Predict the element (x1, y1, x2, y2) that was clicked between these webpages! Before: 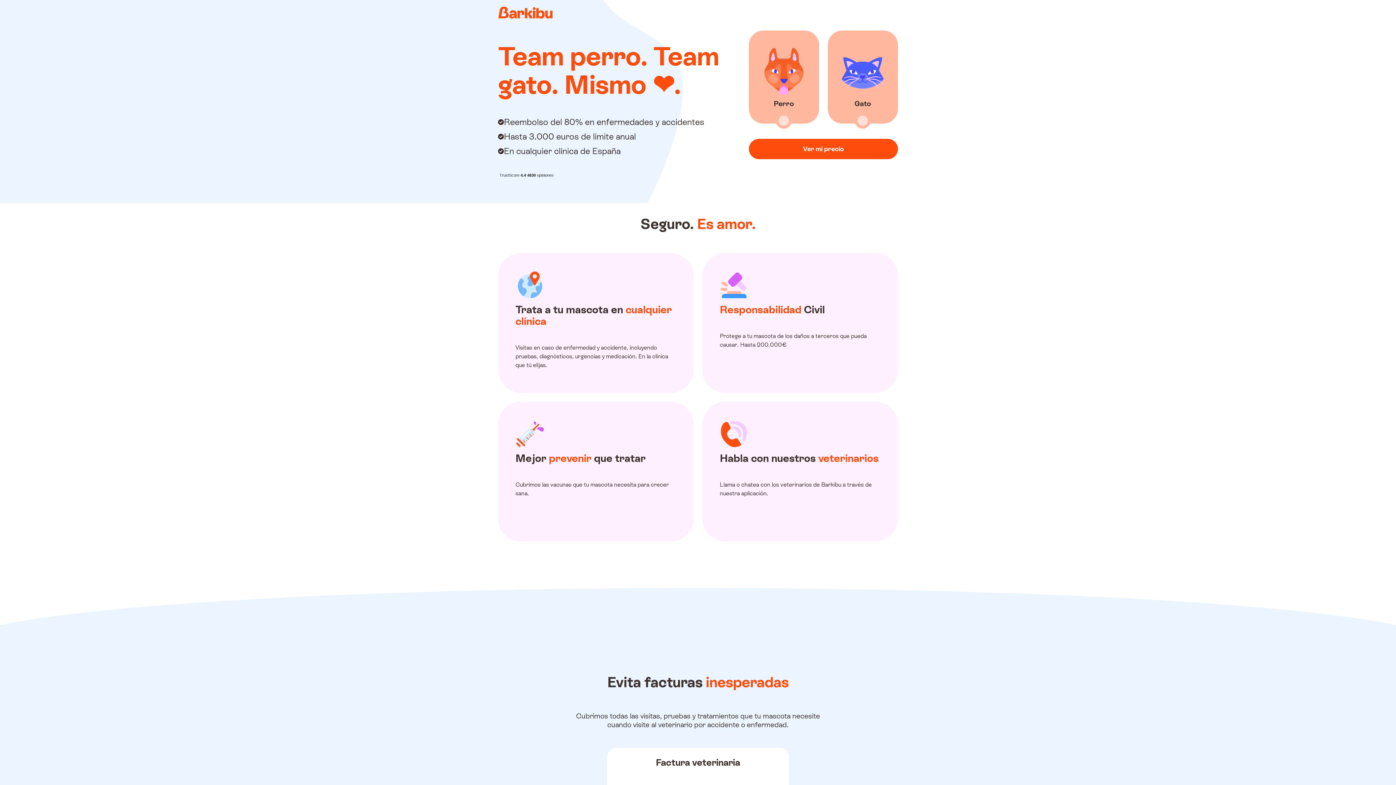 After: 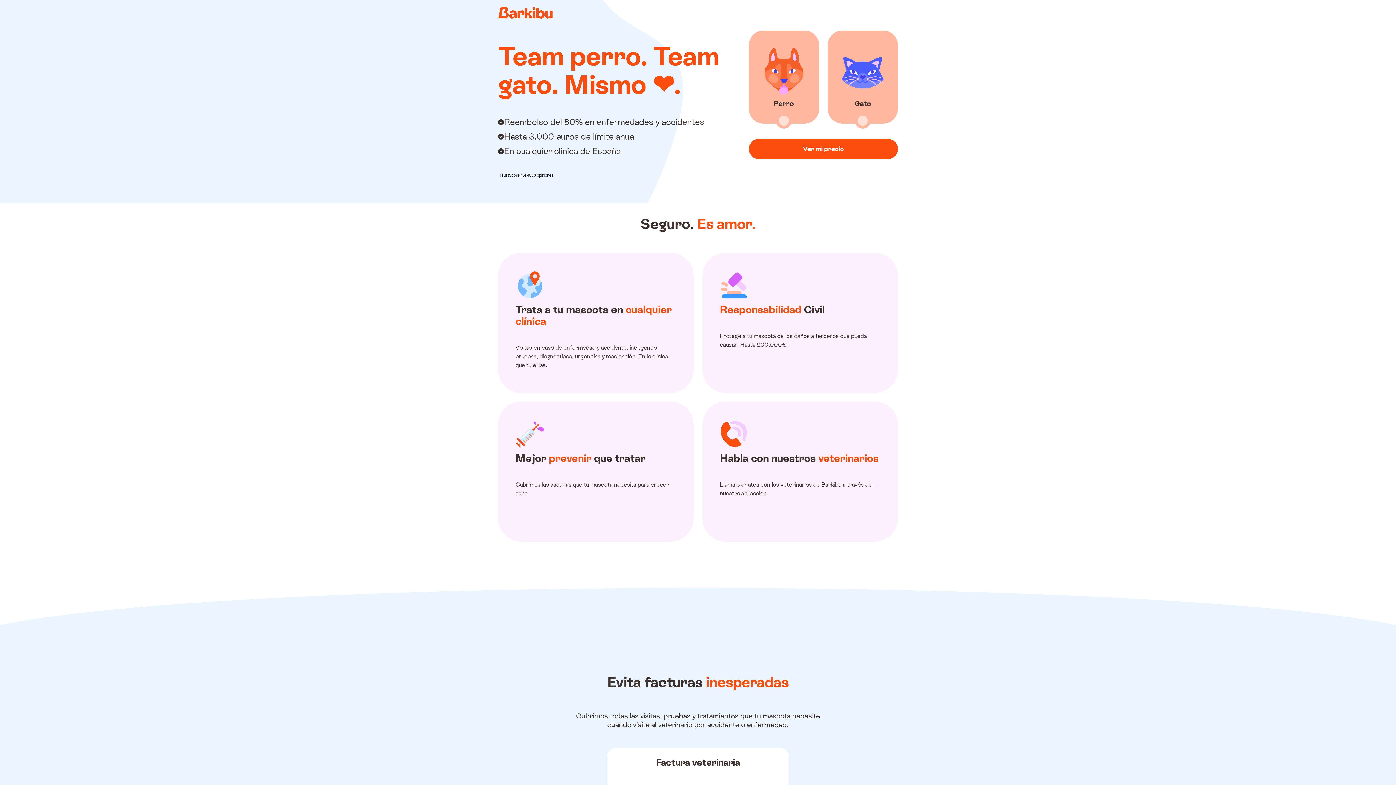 Action: bbox: (498, 168, 564, 203)